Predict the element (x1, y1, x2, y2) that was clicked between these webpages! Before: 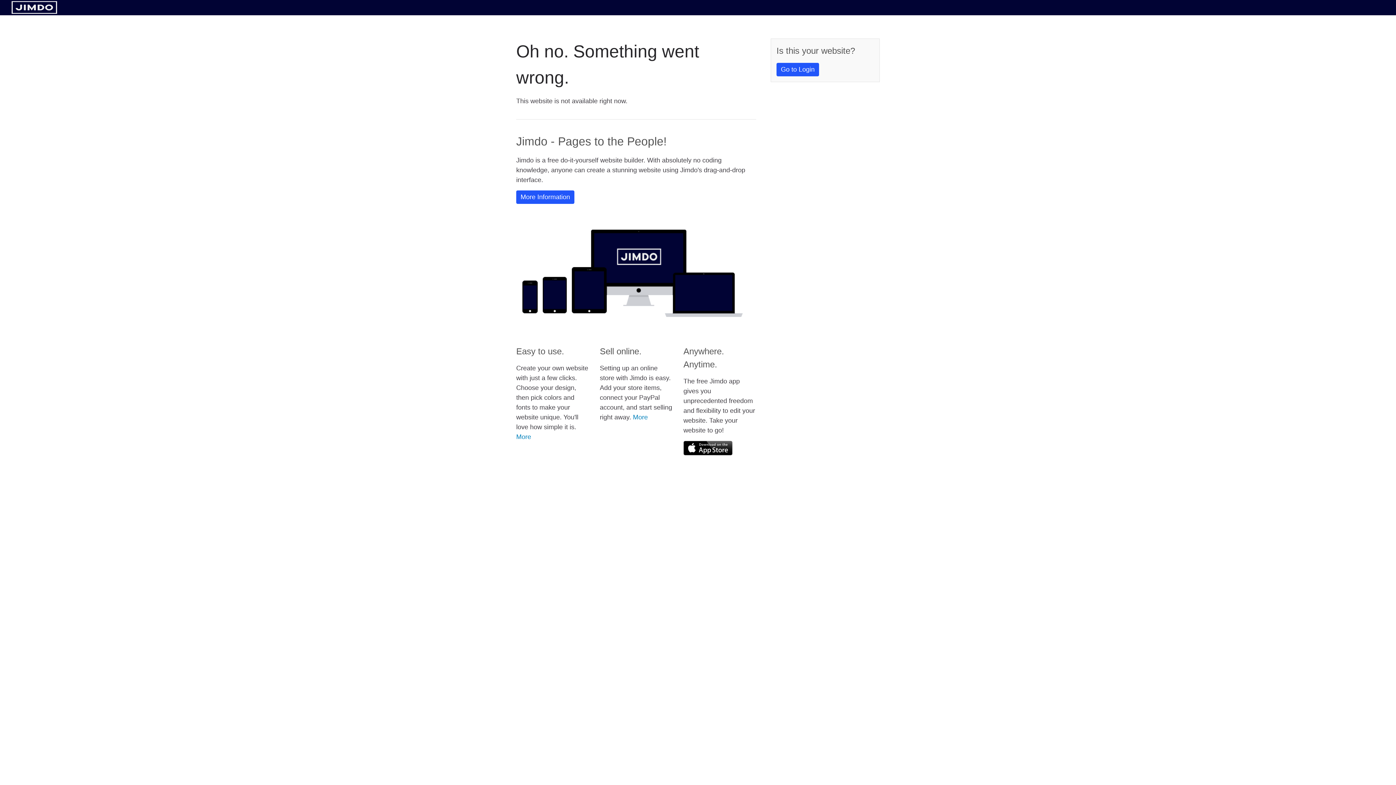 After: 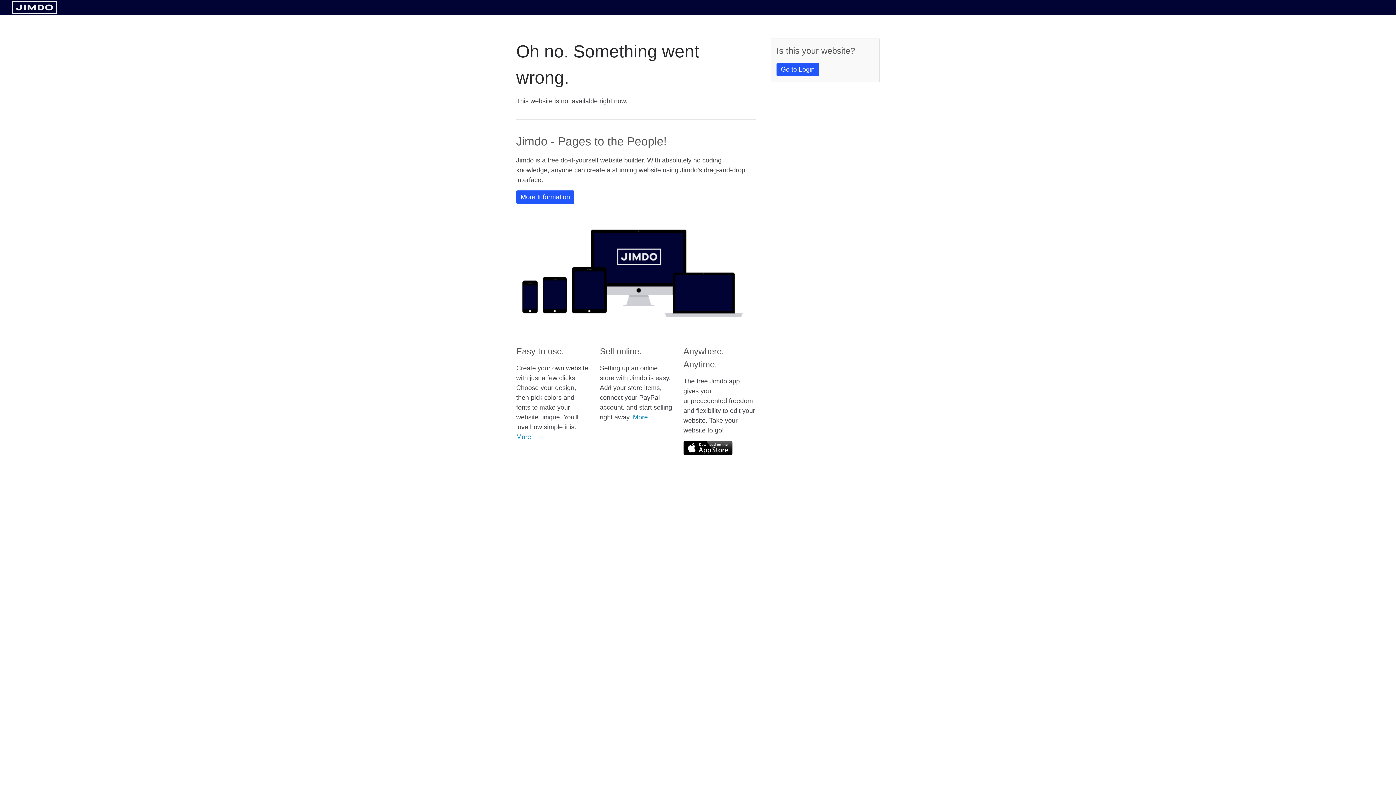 Action: bbox: (11, 8, 57, 14)